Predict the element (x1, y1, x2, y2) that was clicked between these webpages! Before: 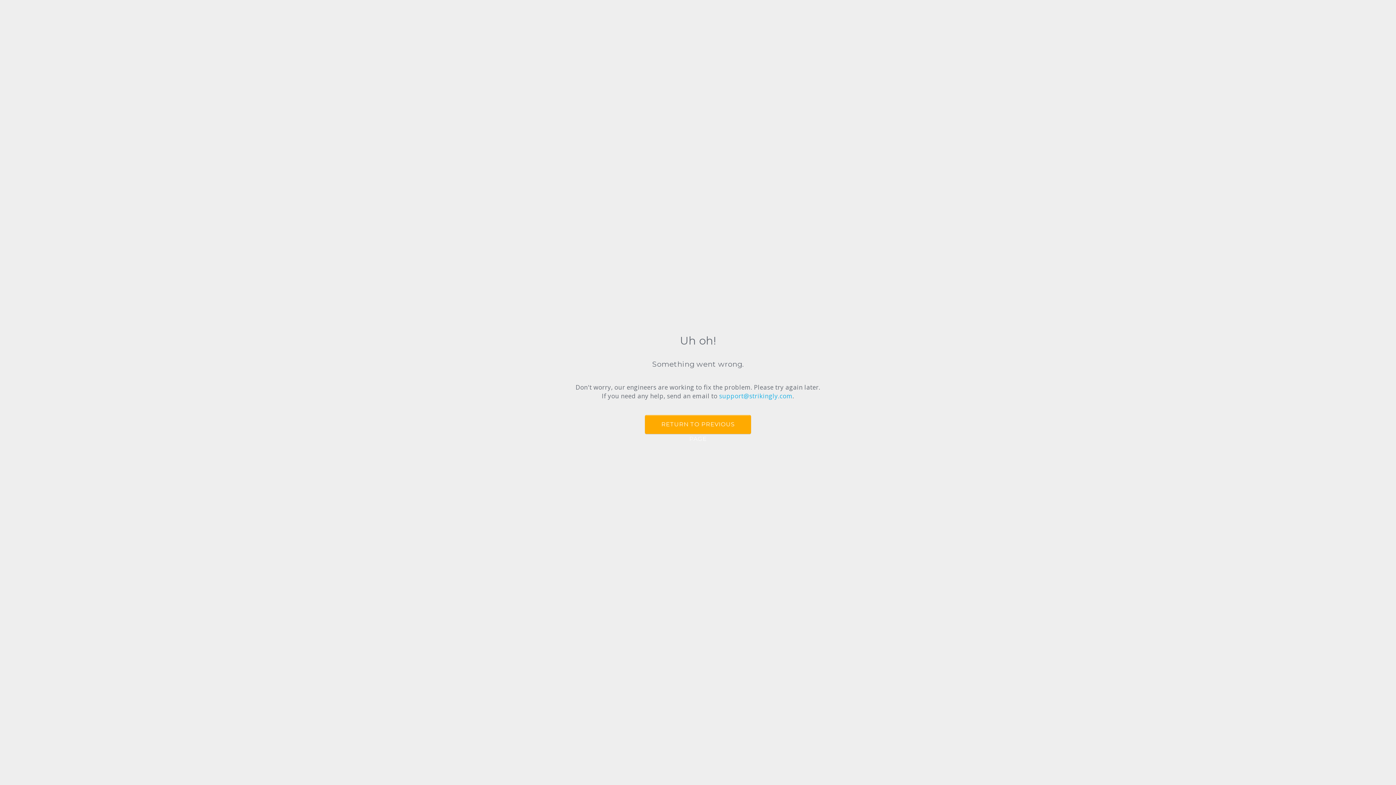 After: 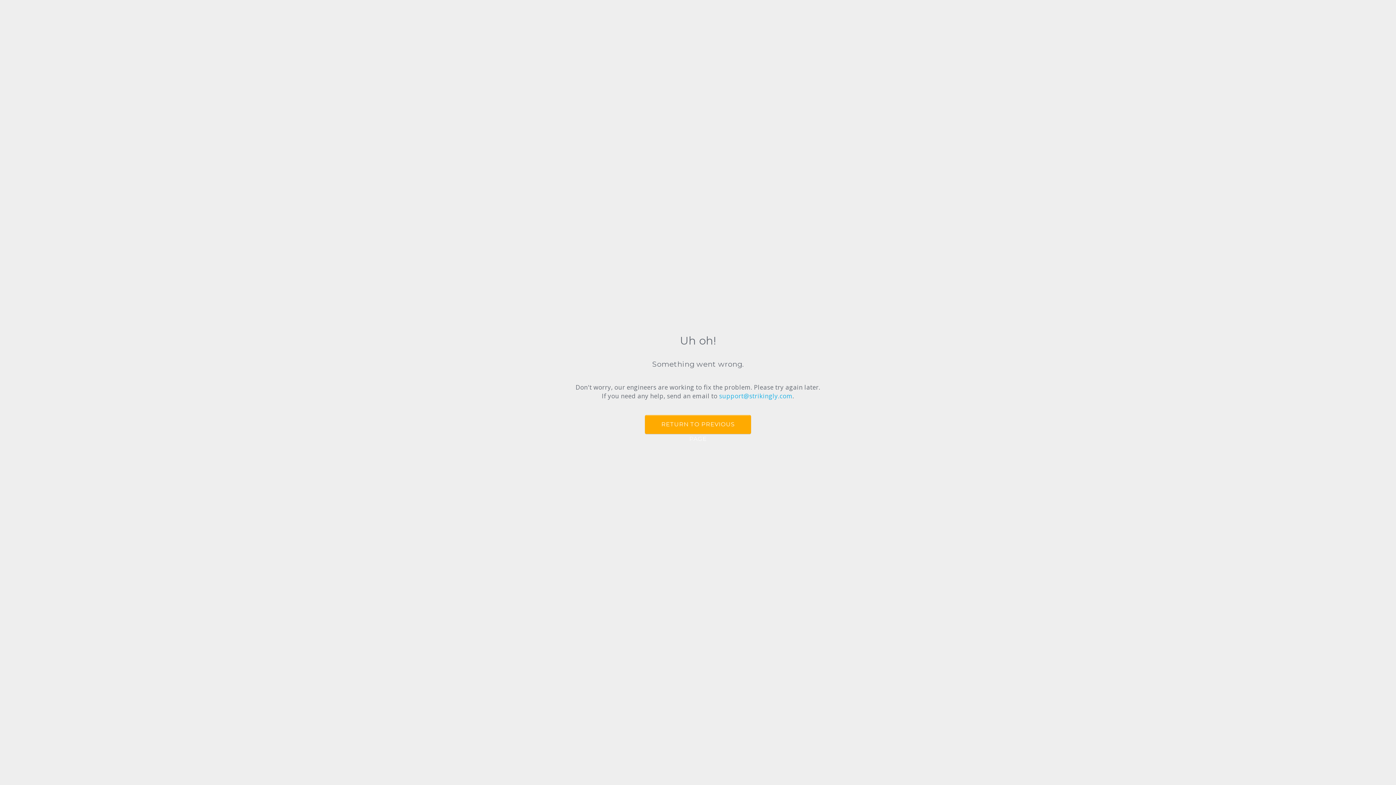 Action: label: support@strikingly.com bbox: (719, 392, 792, 400)